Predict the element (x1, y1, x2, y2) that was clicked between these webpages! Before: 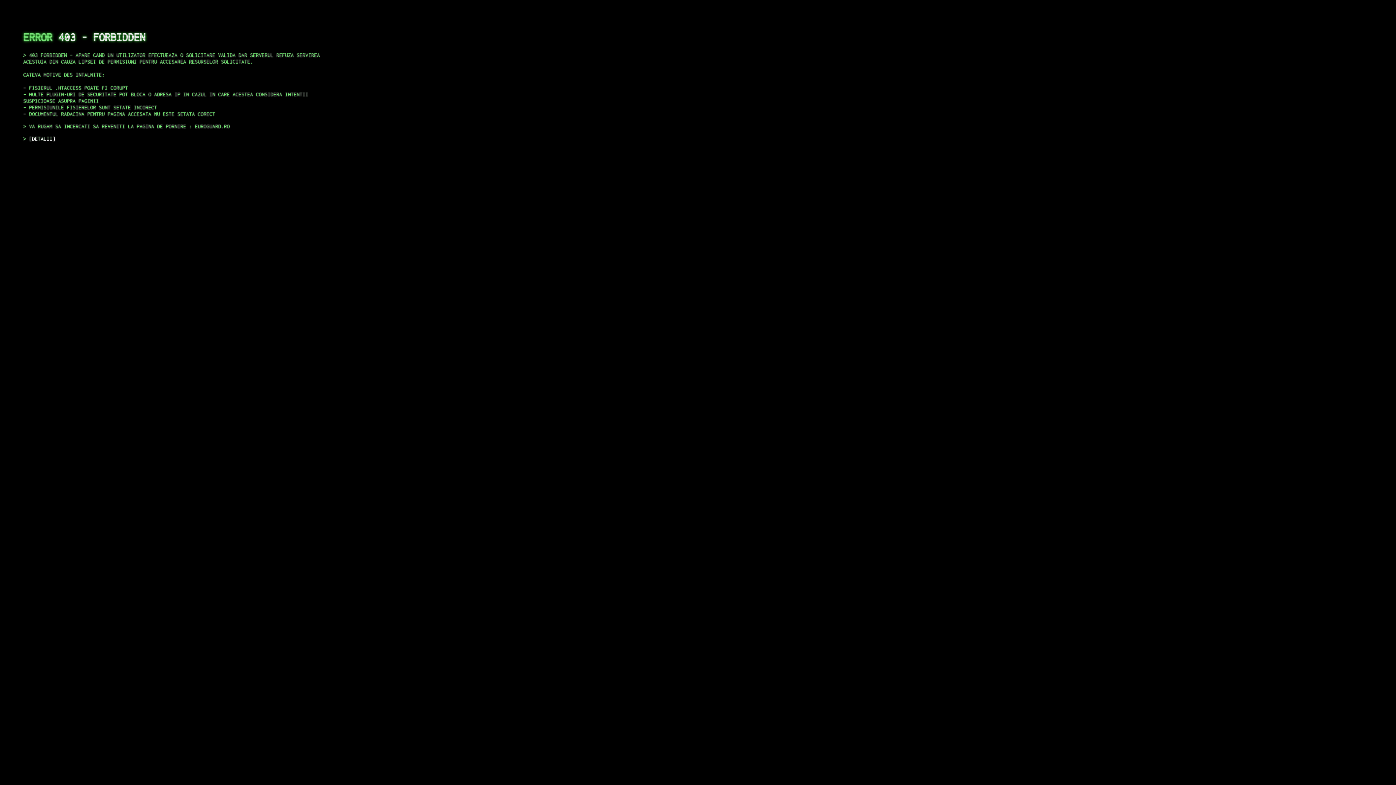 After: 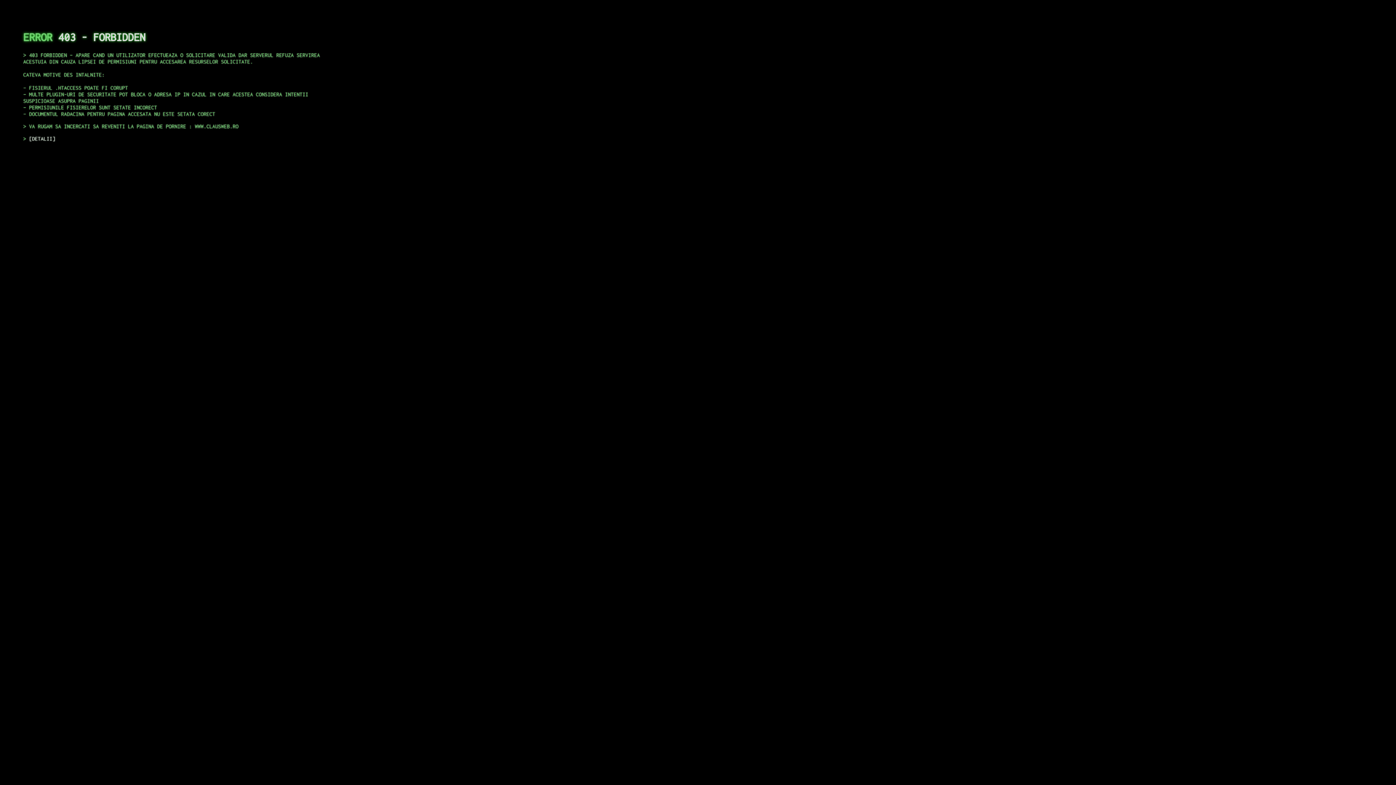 Action: bbox: (29, 135, 55, 141) label: DETALII